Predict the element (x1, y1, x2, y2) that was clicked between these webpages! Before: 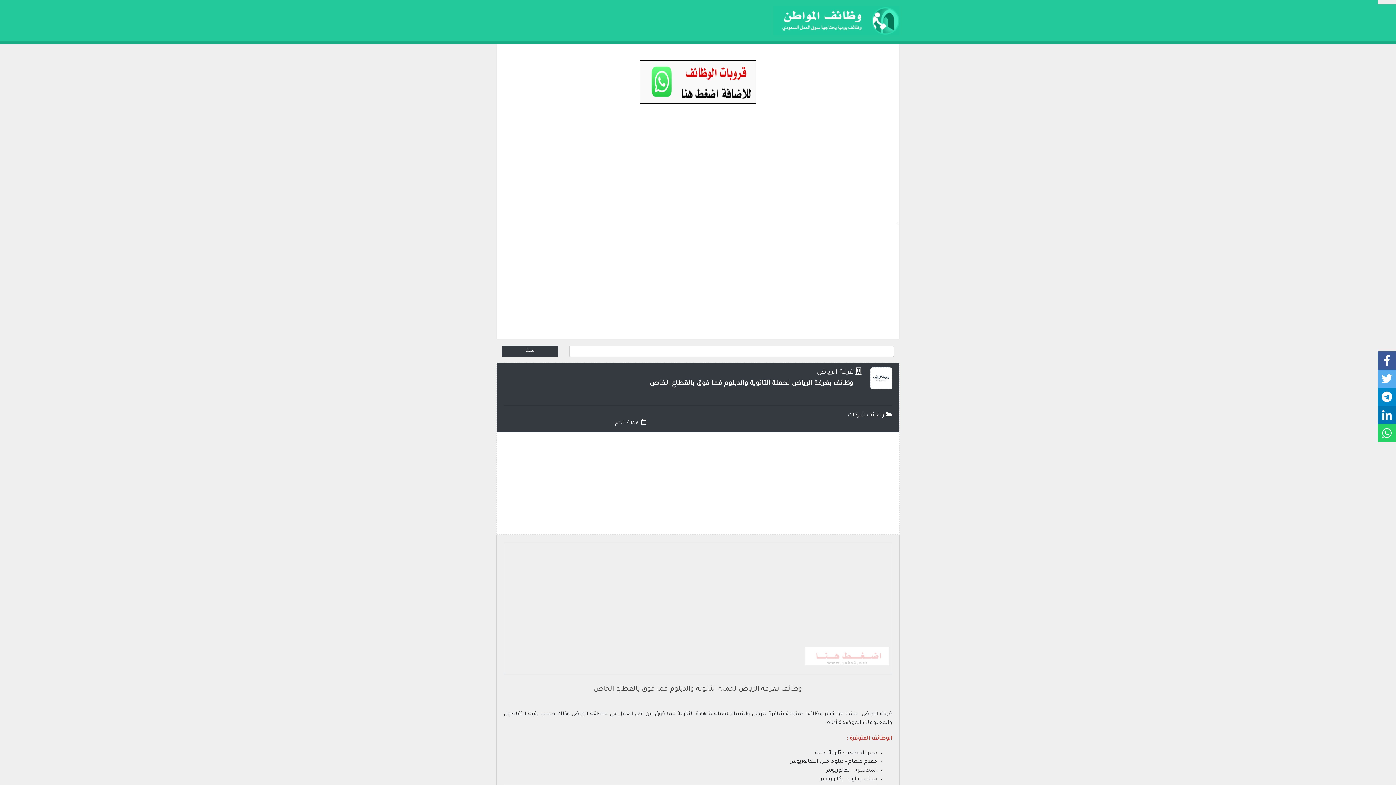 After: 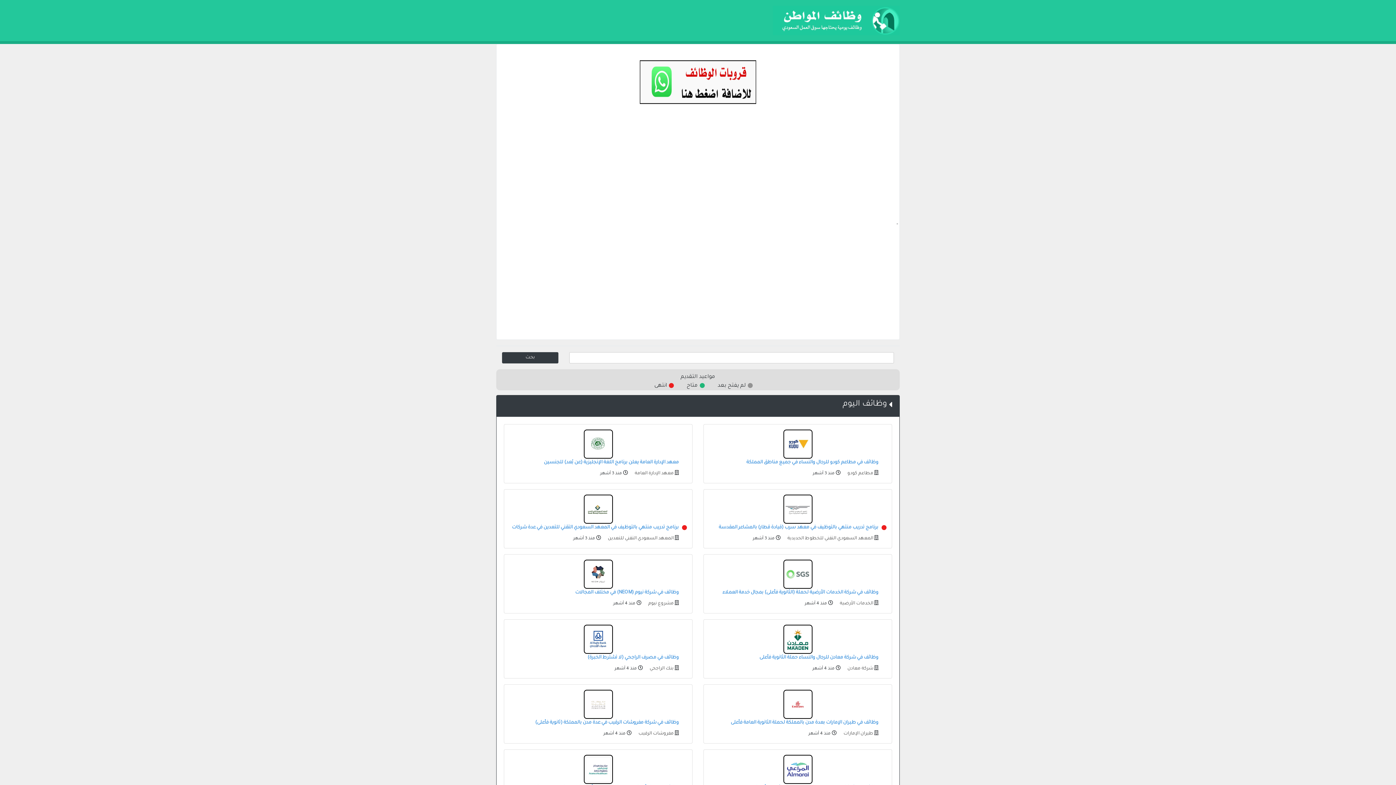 Action: bbox: (848, 413, 892, 418) label:  وظائف شركات